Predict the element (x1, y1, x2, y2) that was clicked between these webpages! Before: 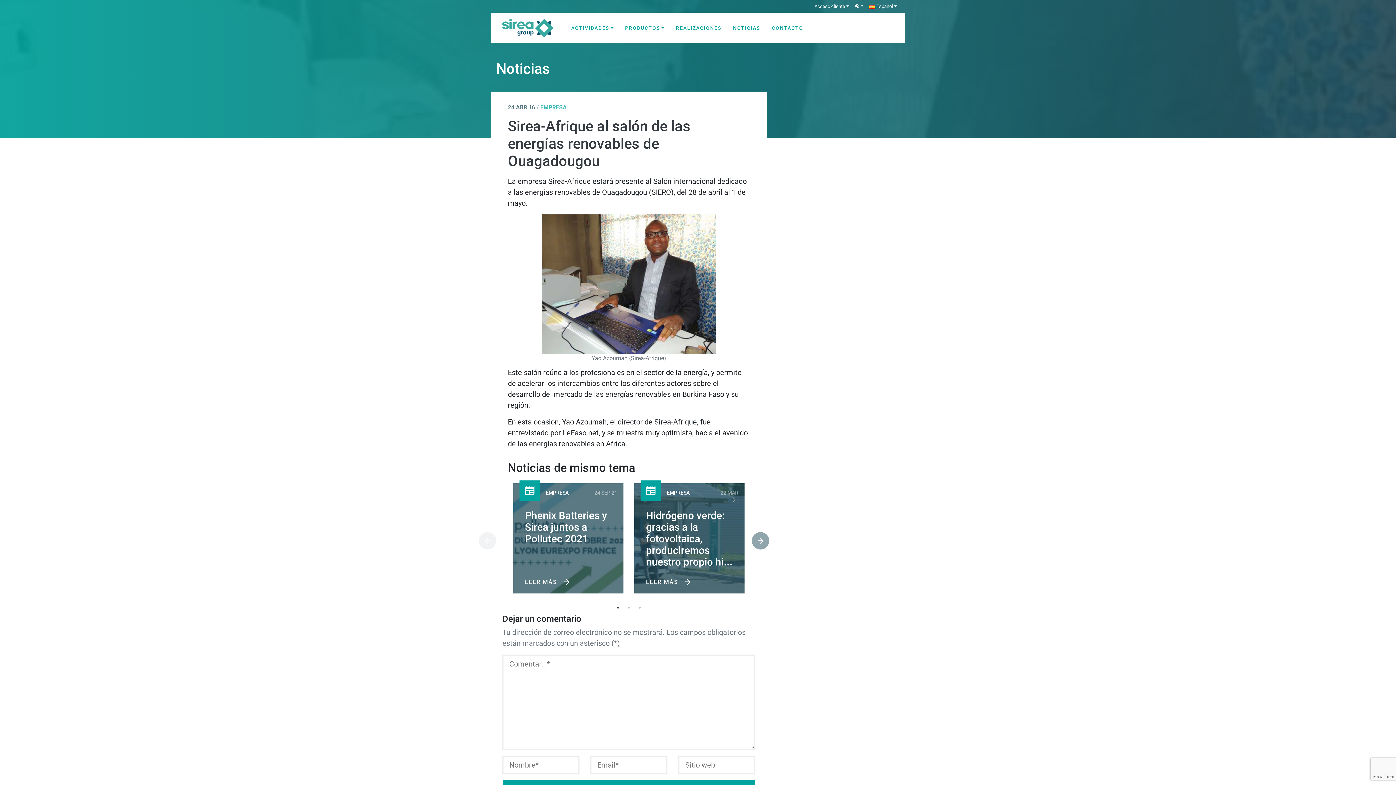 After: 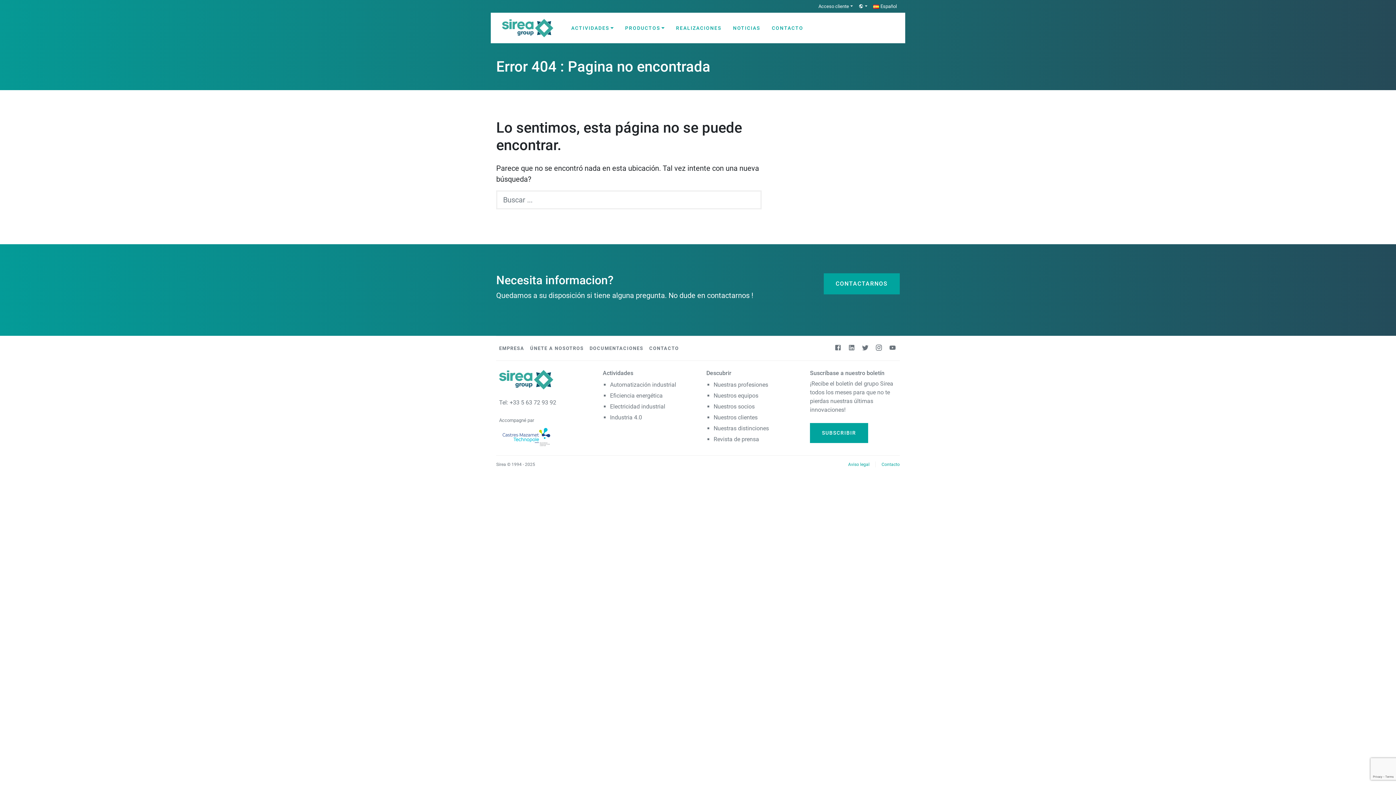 Action: label: REALIZACIONES bbox: (670, 12, 727, 43)